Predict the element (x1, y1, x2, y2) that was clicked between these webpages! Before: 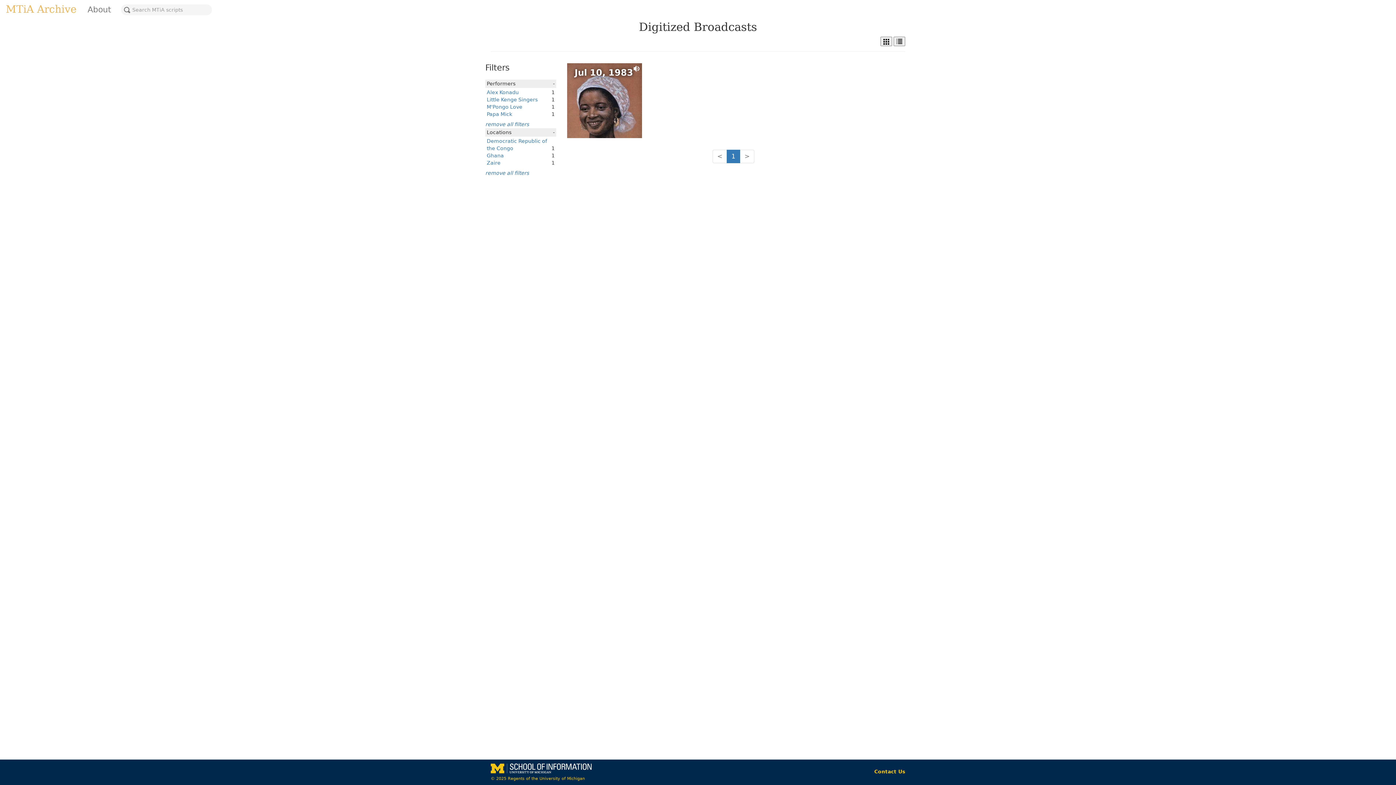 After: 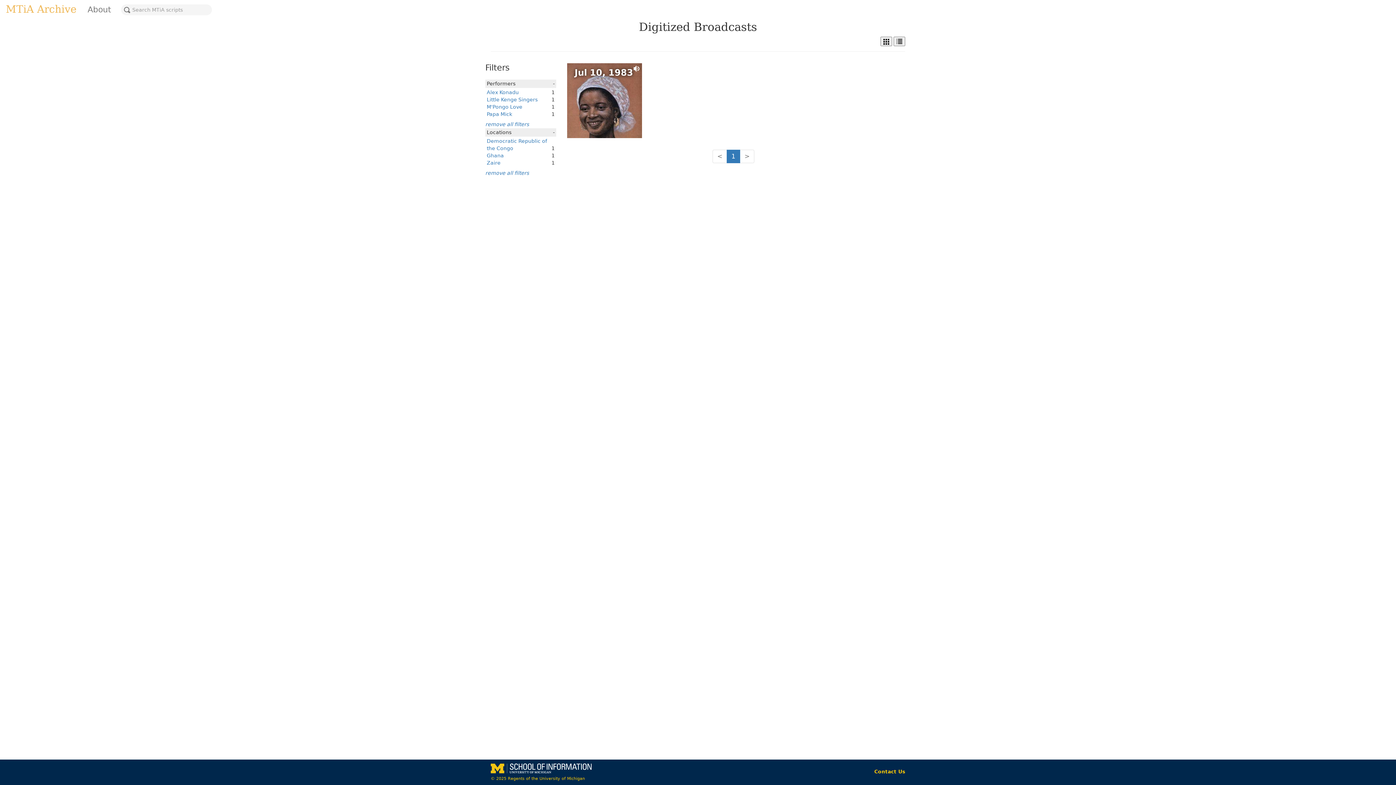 Action: label: 1 bbox: (726, 149, 740, 163)